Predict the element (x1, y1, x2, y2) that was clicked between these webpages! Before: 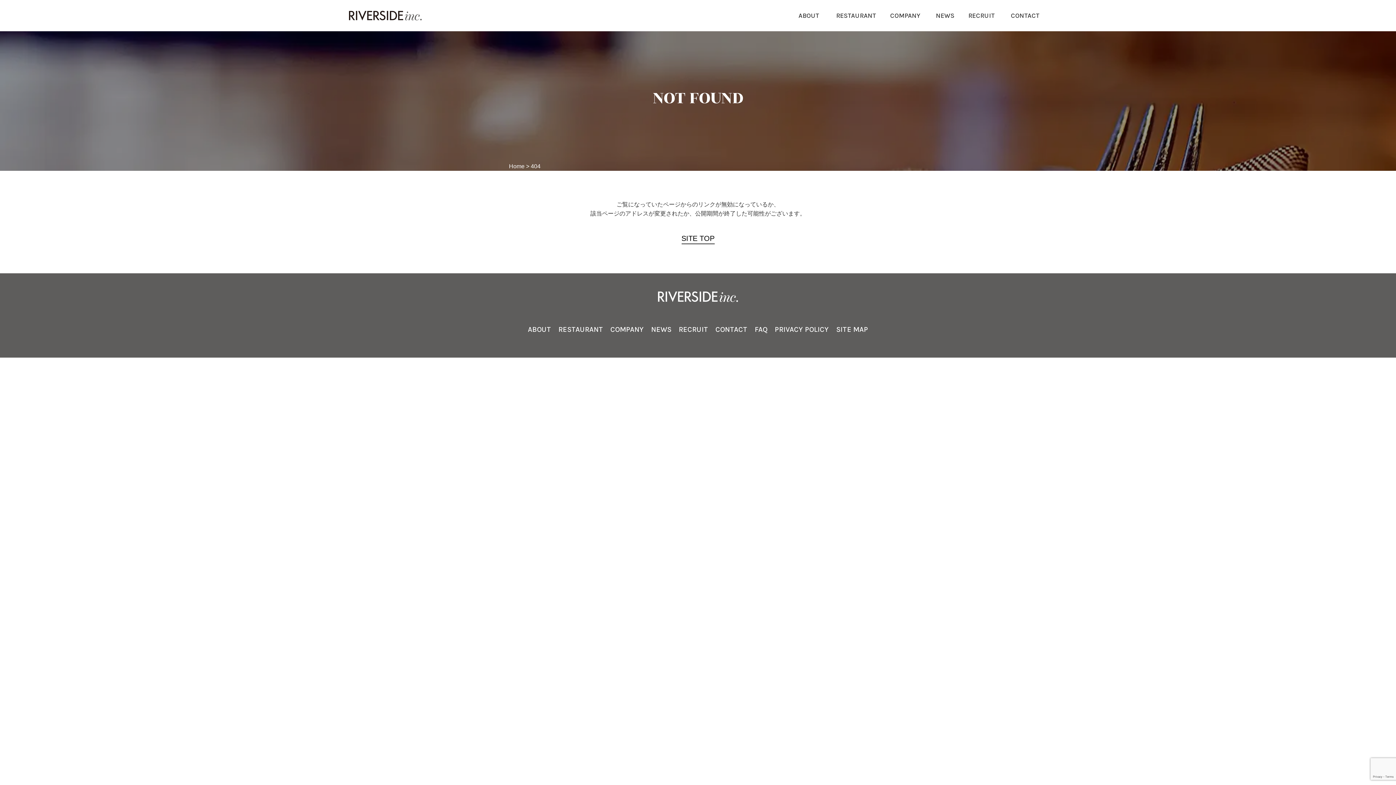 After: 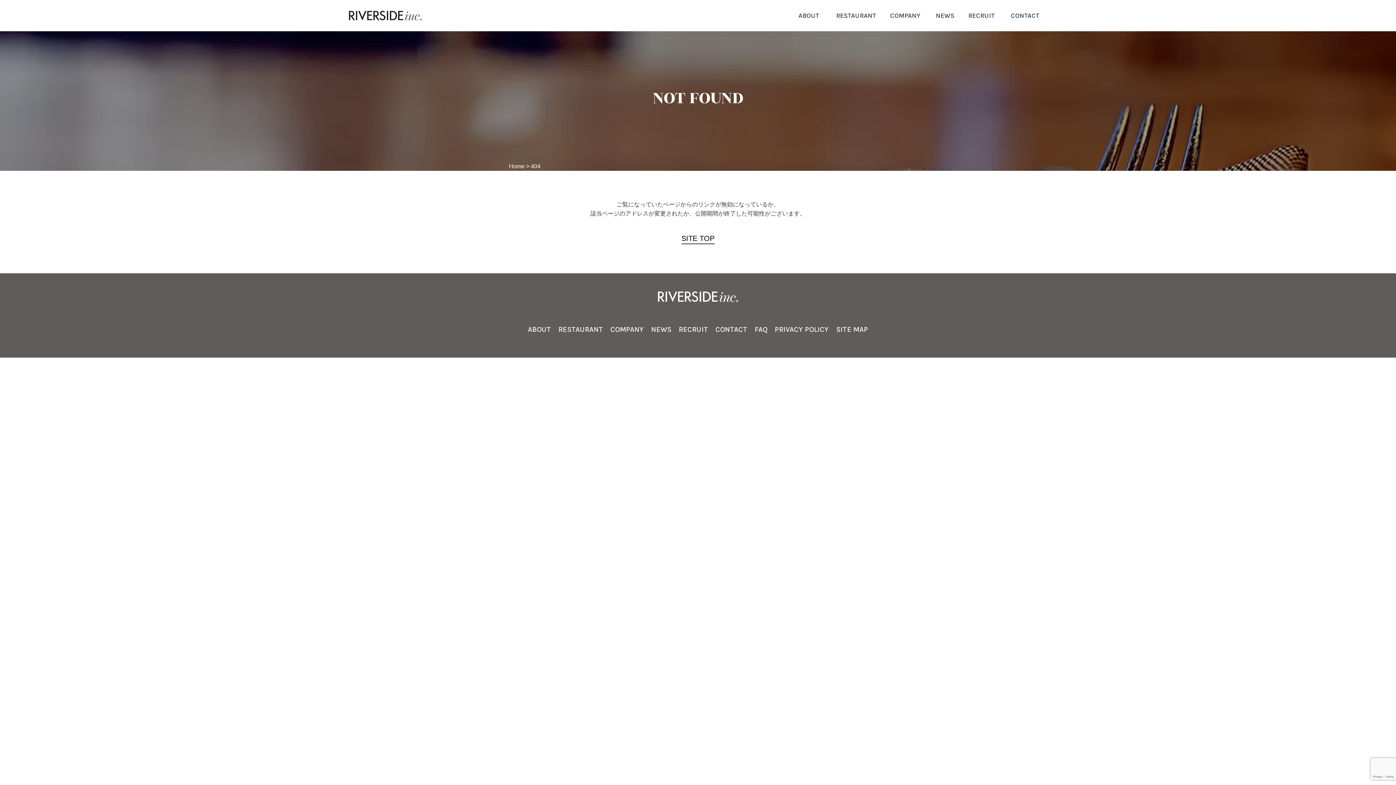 Action: label: 404 bbox: (530, 163, 540, 169)